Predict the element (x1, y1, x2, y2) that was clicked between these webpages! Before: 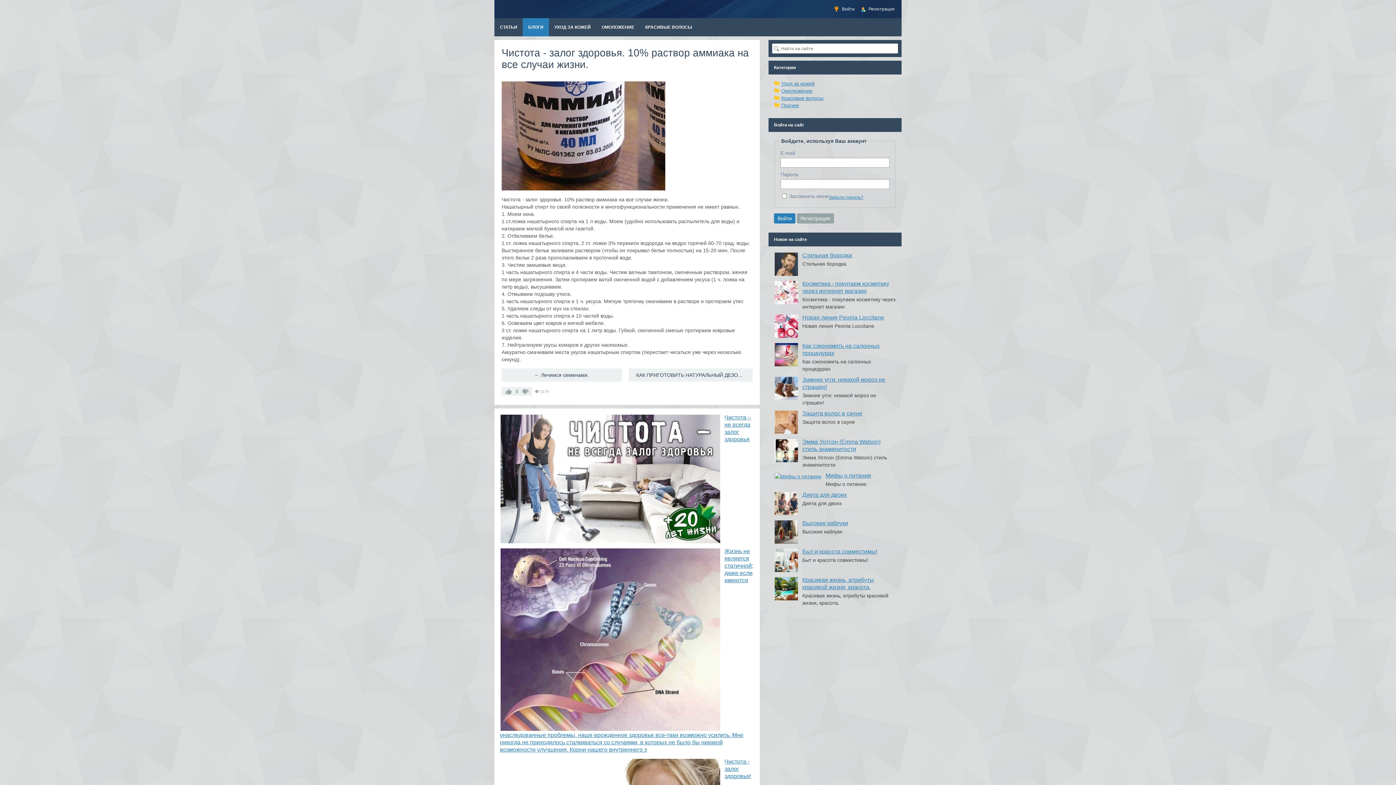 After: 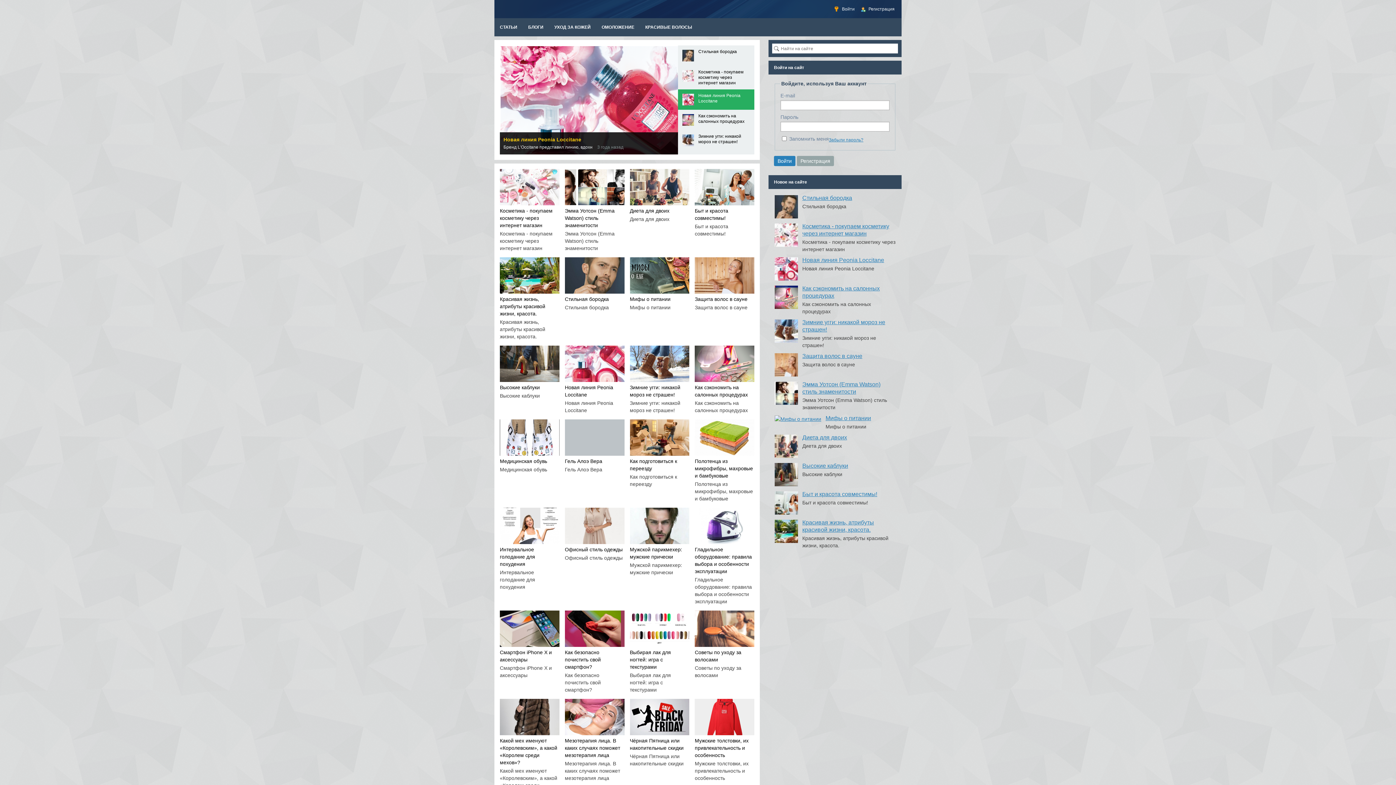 Action: bbox: (499, 0, 565, 18)